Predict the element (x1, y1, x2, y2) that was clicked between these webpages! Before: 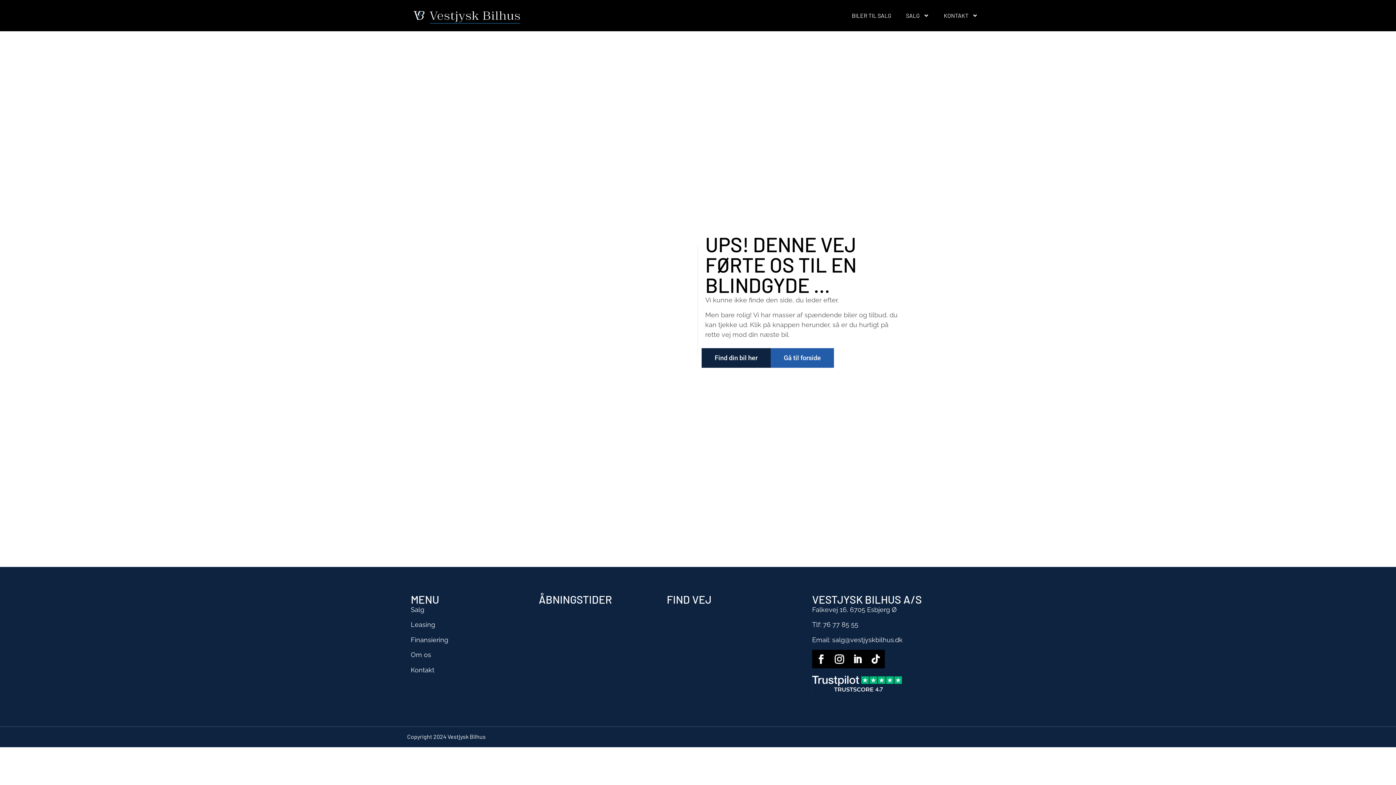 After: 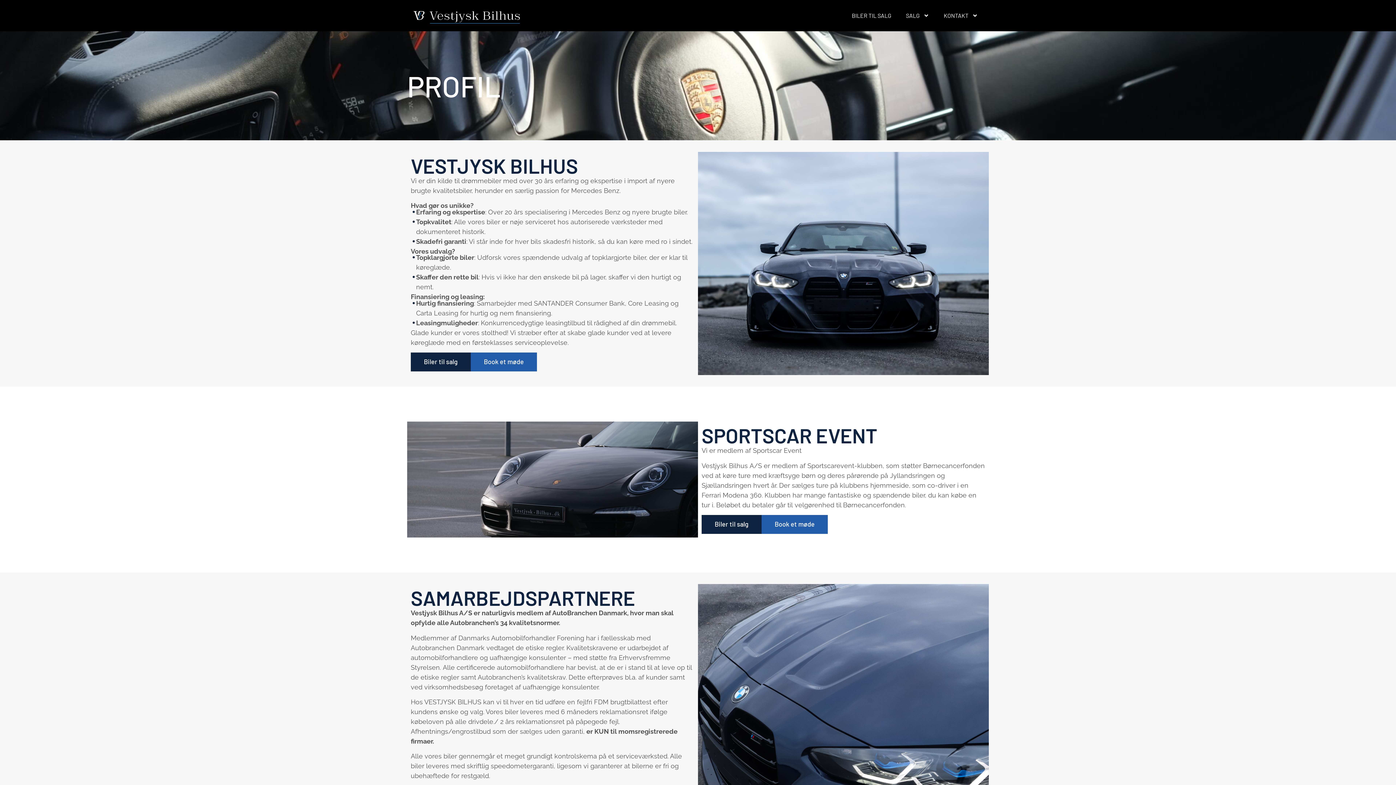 Action: label: Om os bbox: (410, 651, 431, 658)